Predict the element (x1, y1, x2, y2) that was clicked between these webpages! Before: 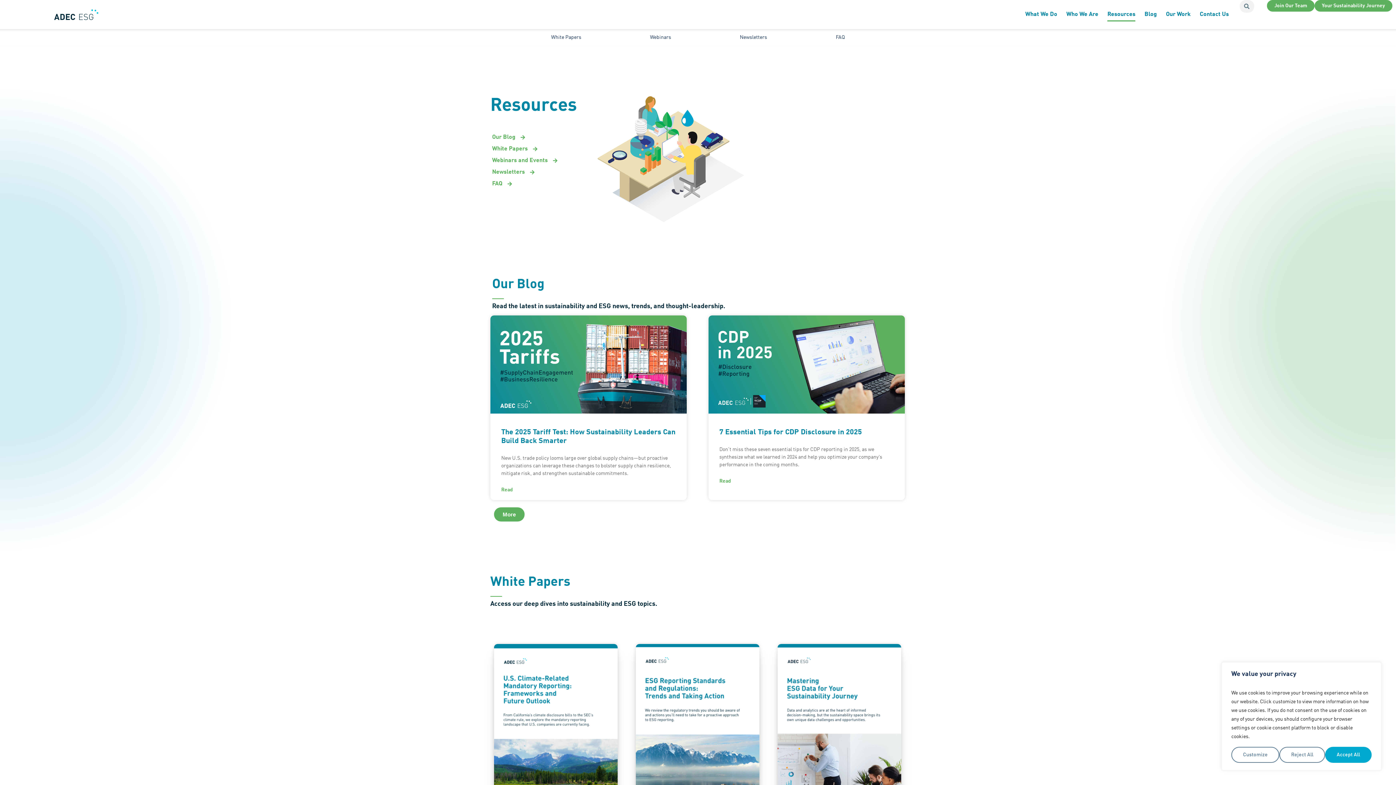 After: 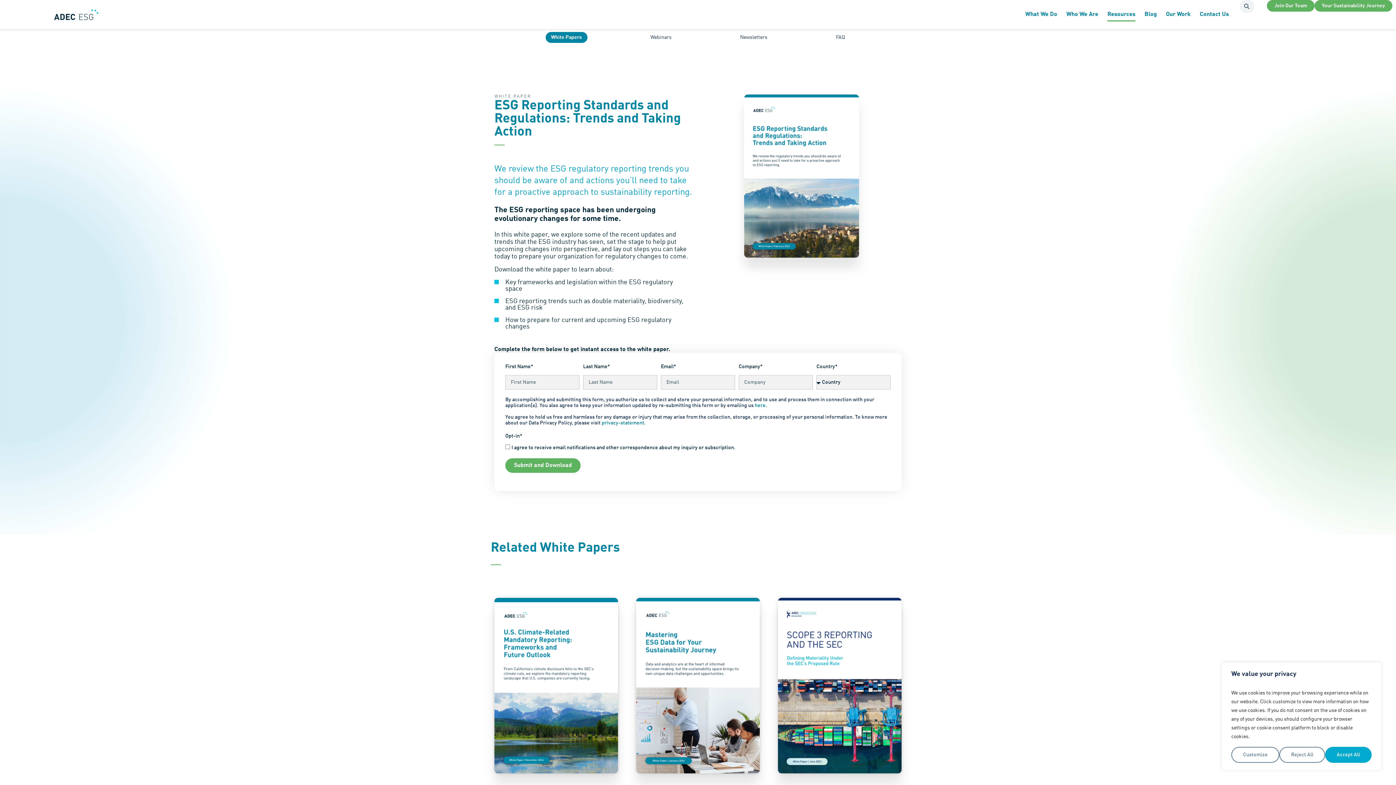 Action: label: We review the ESG regulatory reporting trends you should be aware of and actions you’ll need to take for a proactive approach to sustainability reporting. bbox: (632, 644, 763, 819)